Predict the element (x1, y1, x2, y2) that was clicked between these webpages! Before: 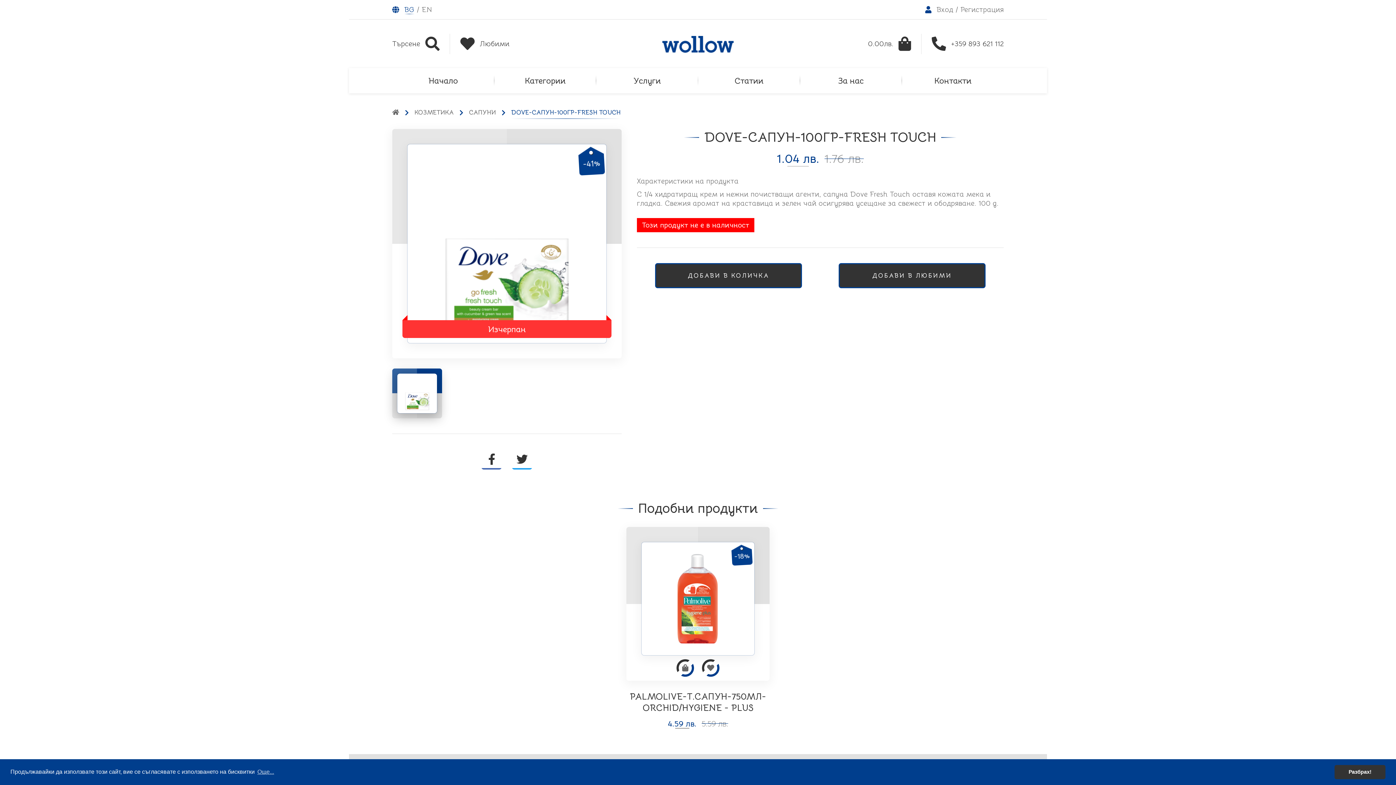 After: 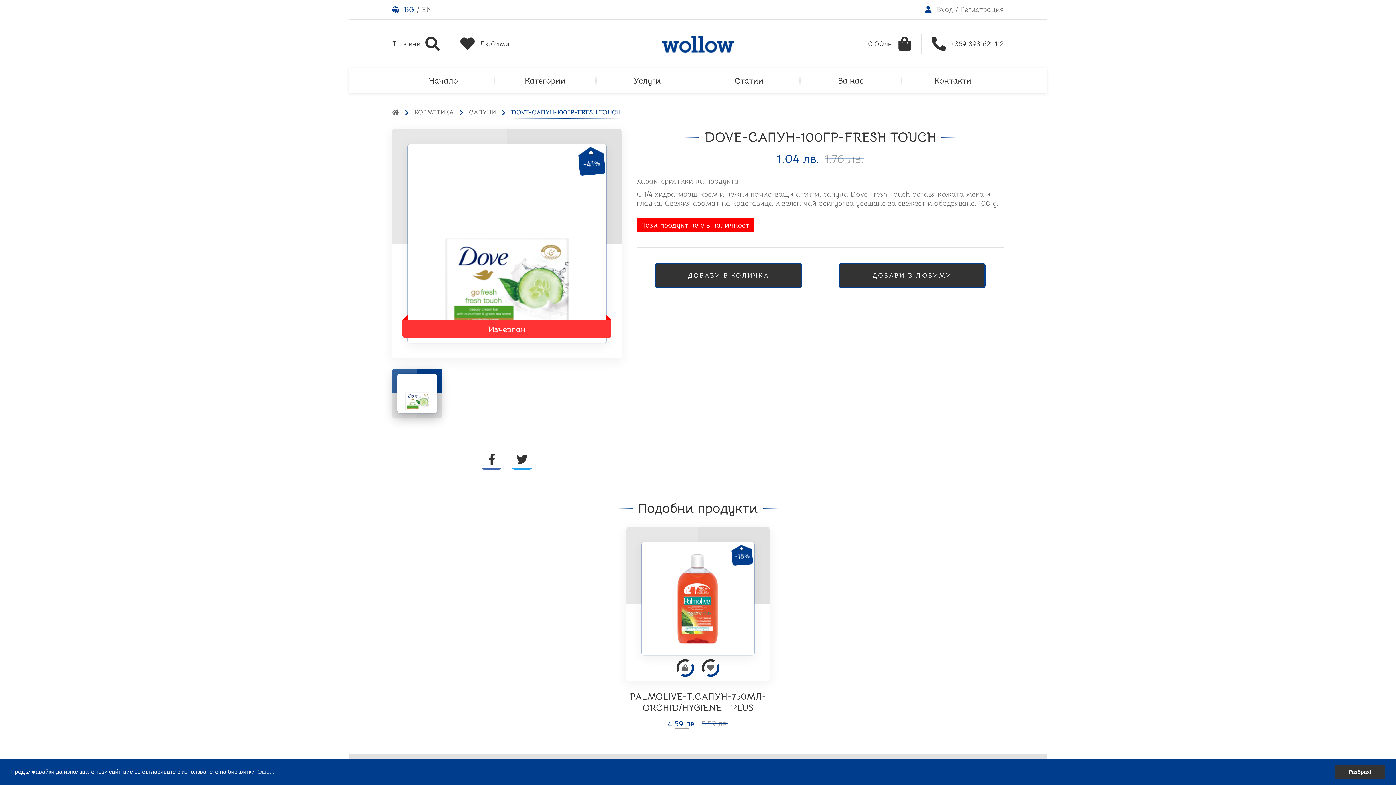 Action: label: BG bbox: (404, 5, 414, 14)